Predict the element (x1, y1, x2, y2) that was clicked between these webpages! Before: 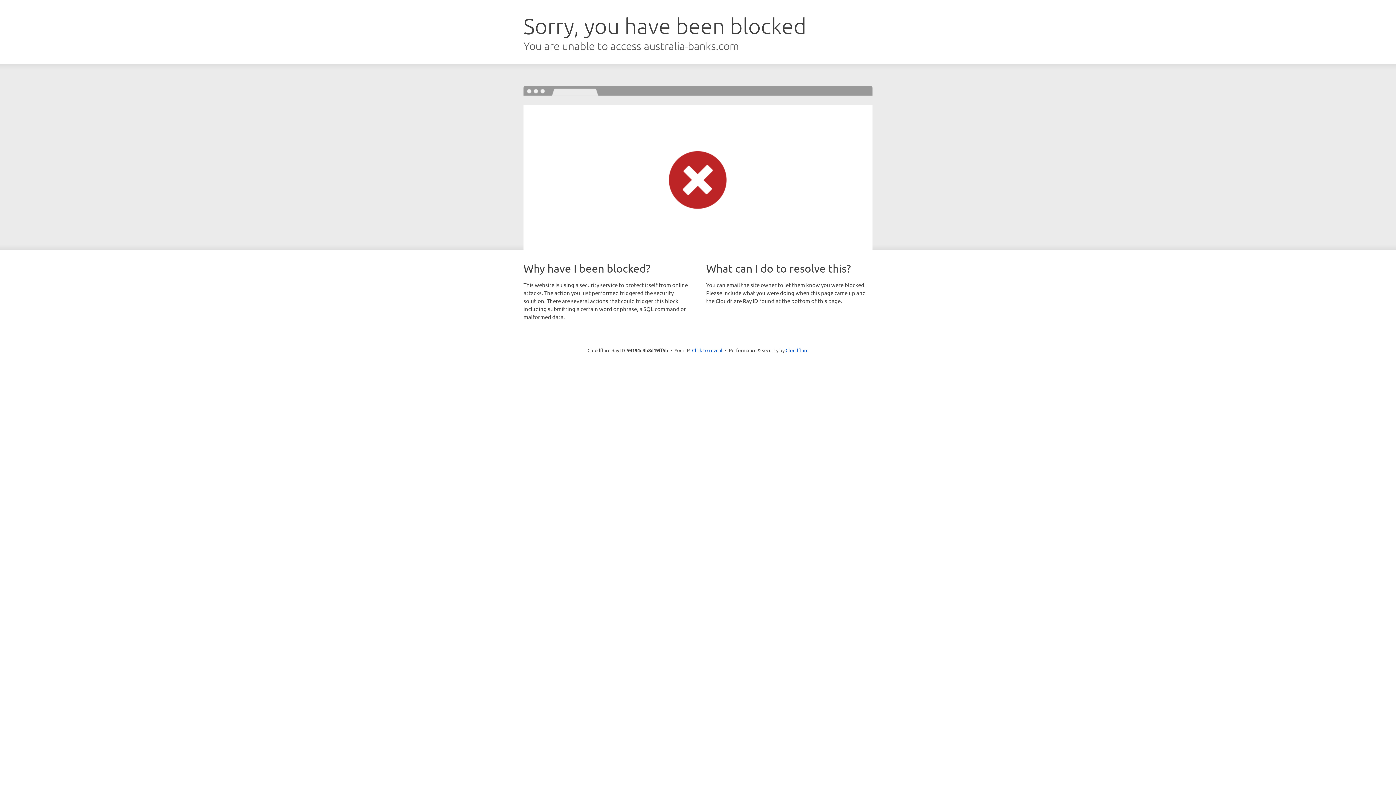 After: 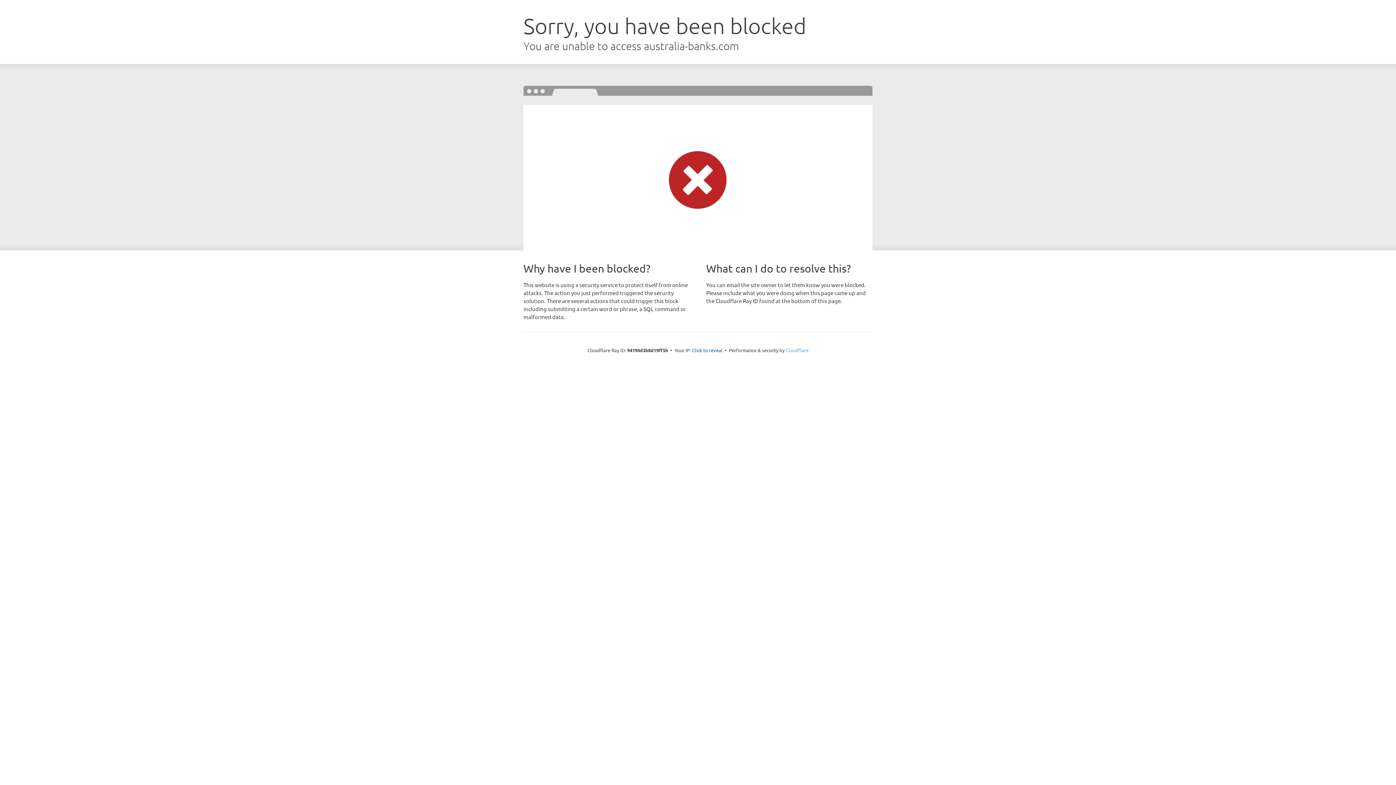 Action: label: Cloudflare bbox: (785, 347, 808, 353)